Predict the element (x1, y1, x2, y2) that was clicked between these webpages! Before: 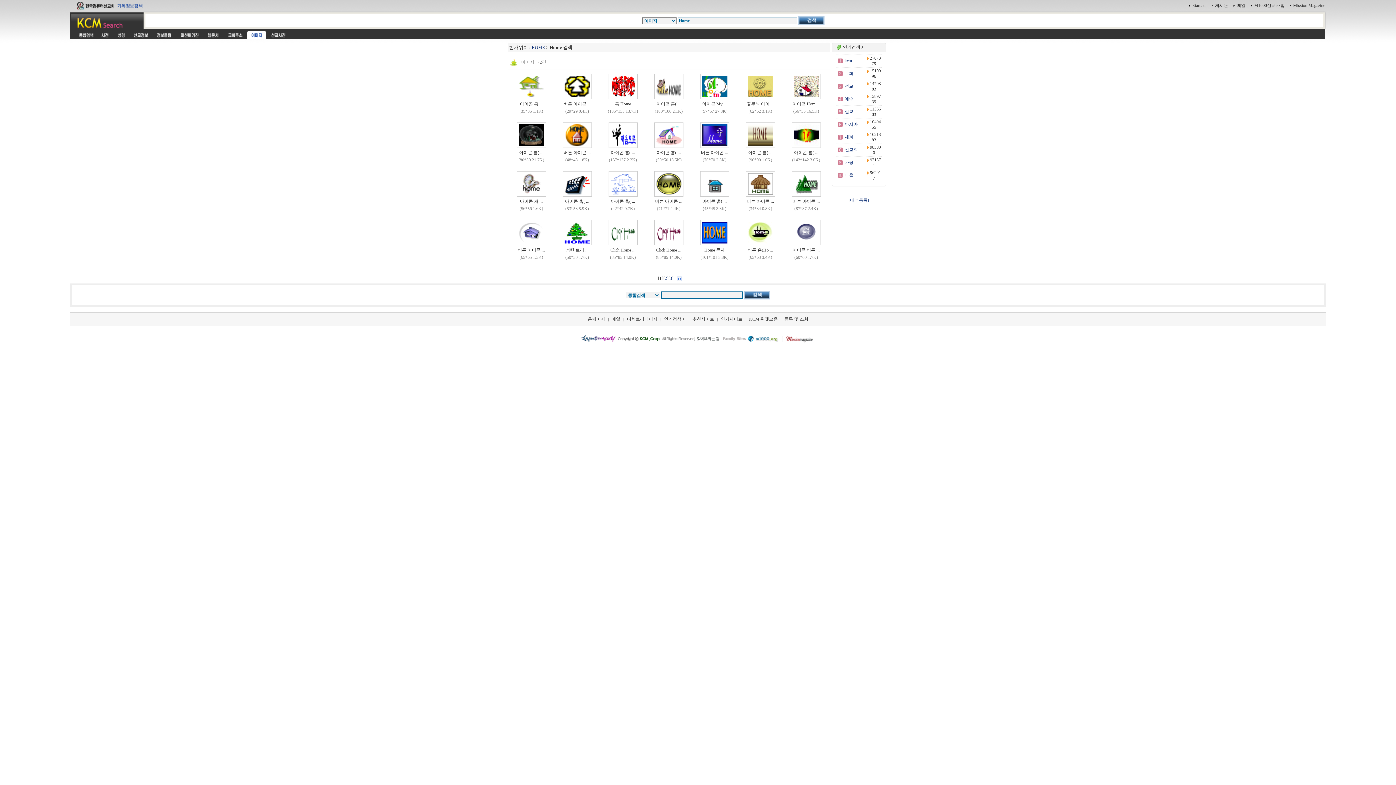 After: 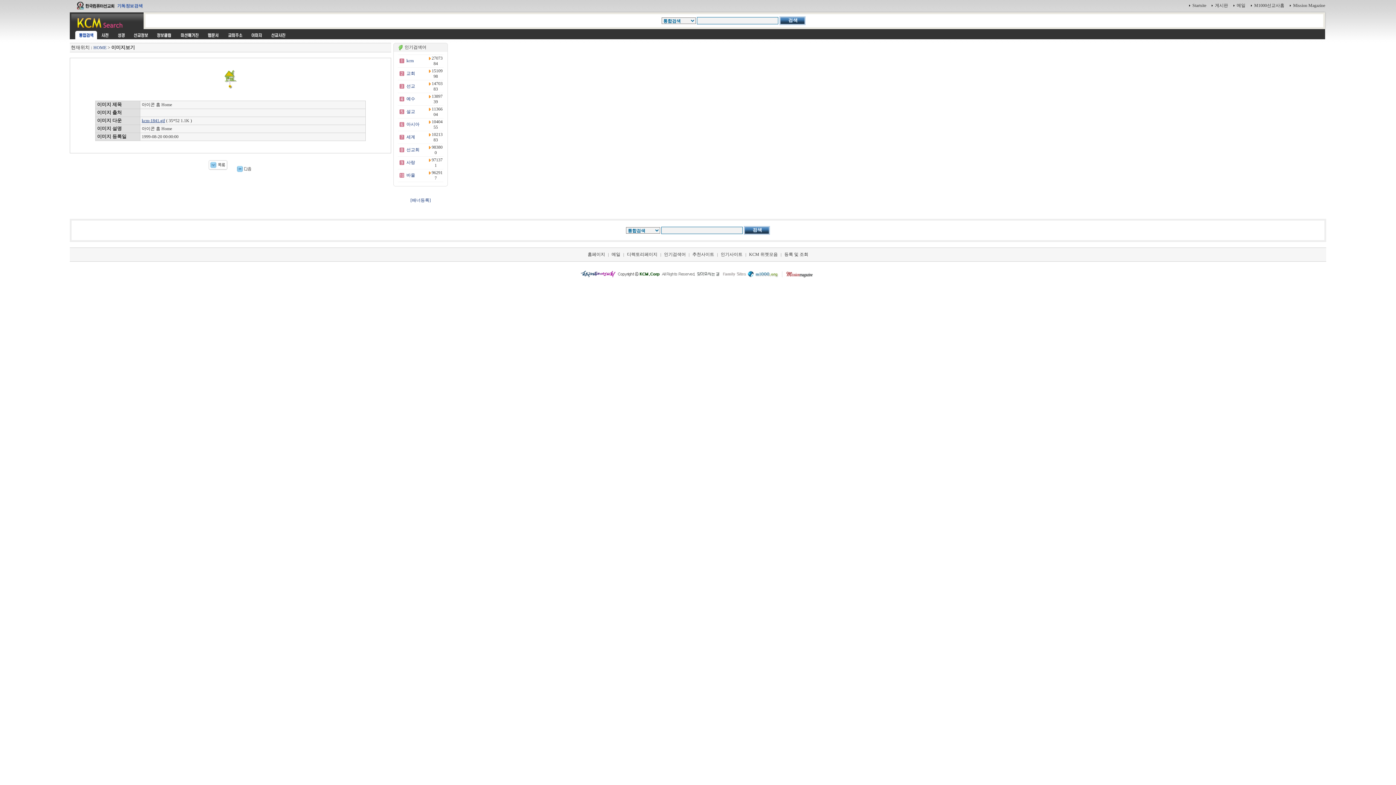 Action: bbox: (518, 83, 544, 88)